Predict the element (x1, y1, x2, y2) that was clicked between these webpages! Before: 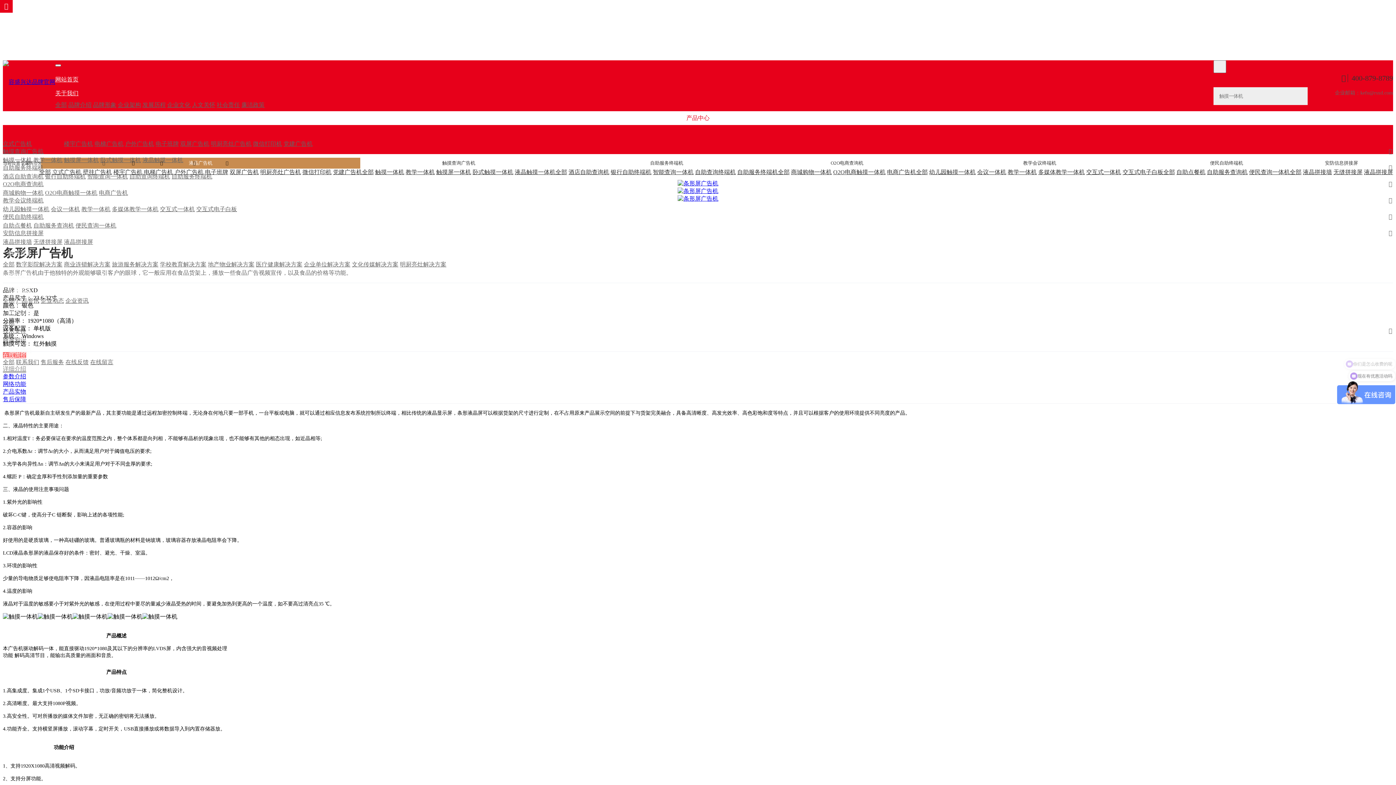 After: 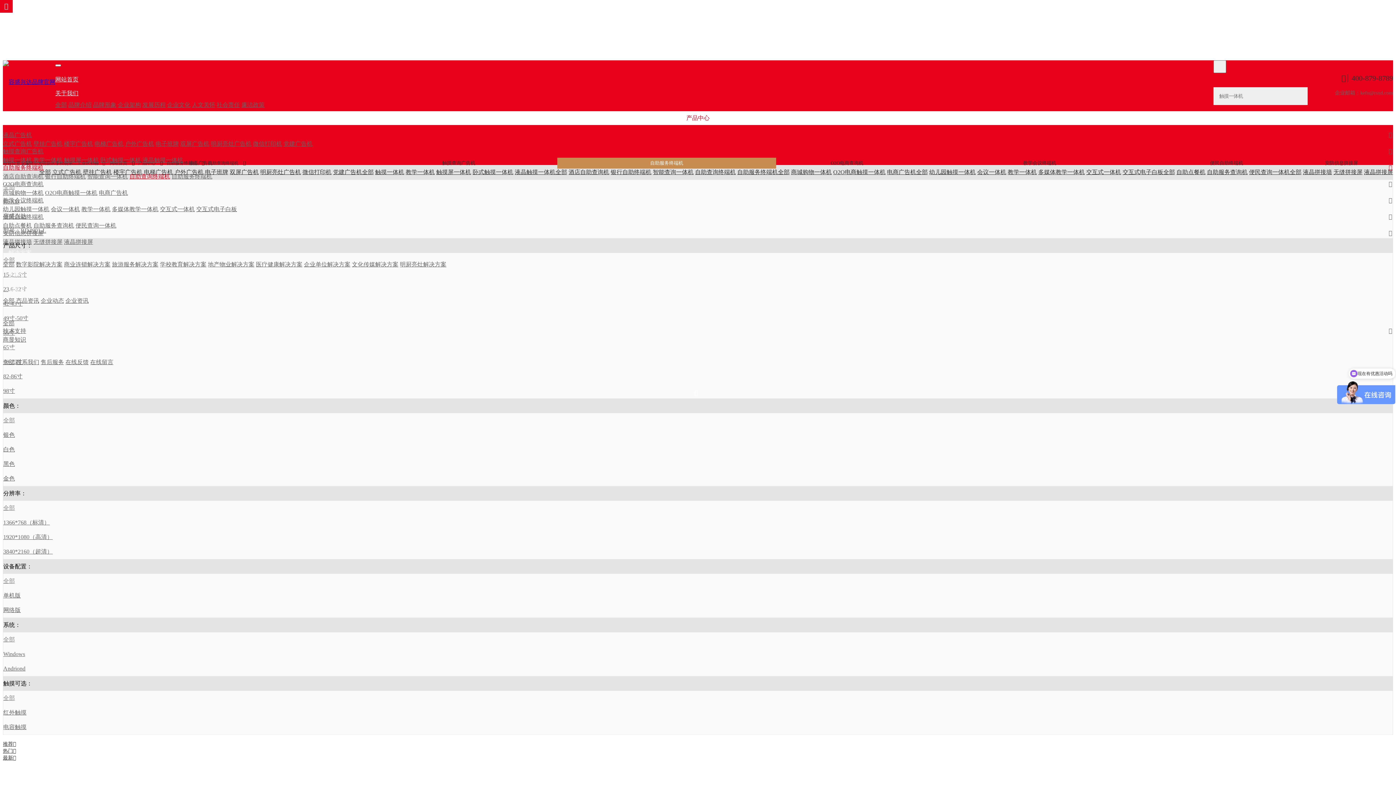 Action: label: 自助查询终端机 bbox: (695, 169, 736, 175)